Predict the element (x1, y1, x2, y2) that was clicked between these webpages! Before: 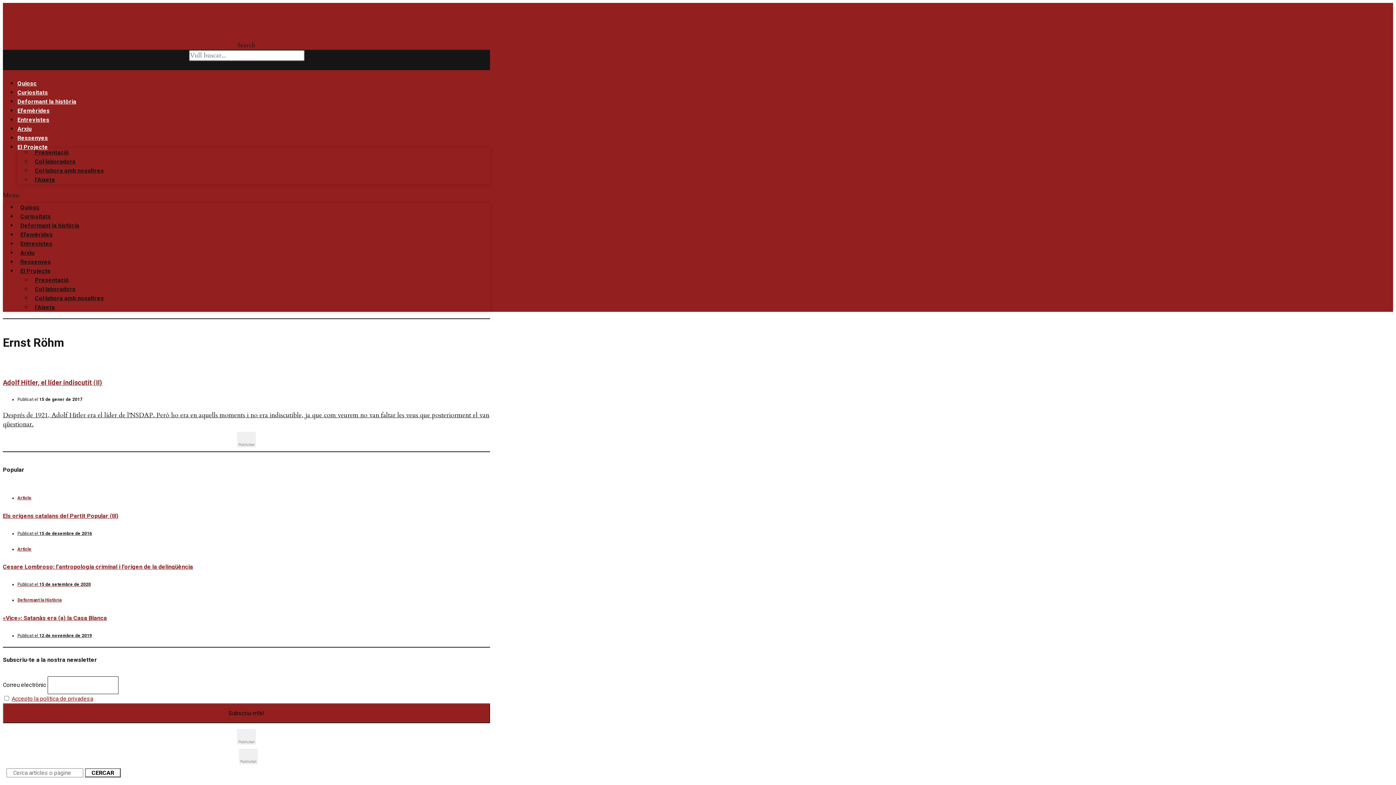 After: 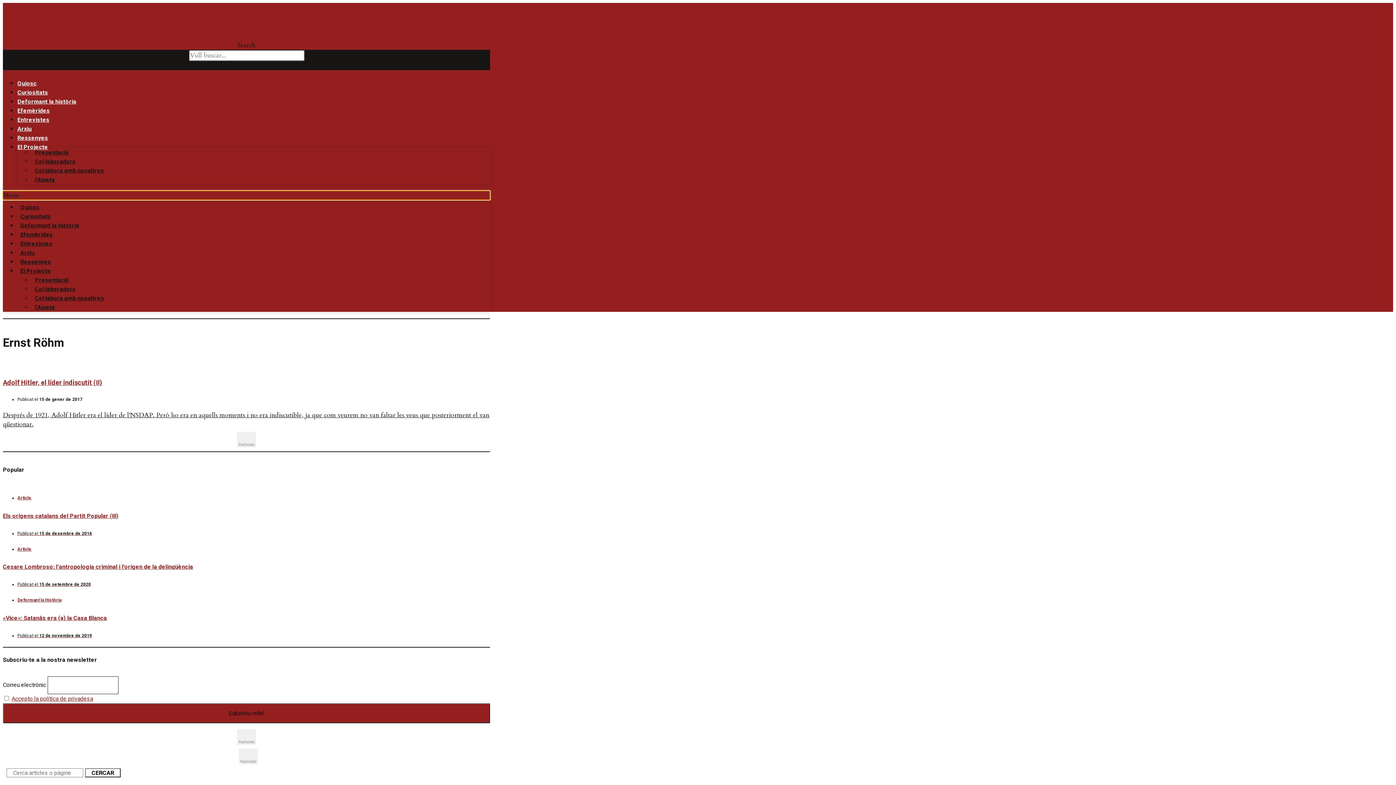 Action: label: Commuta el menú bbox: (2, 190, 490, 200)